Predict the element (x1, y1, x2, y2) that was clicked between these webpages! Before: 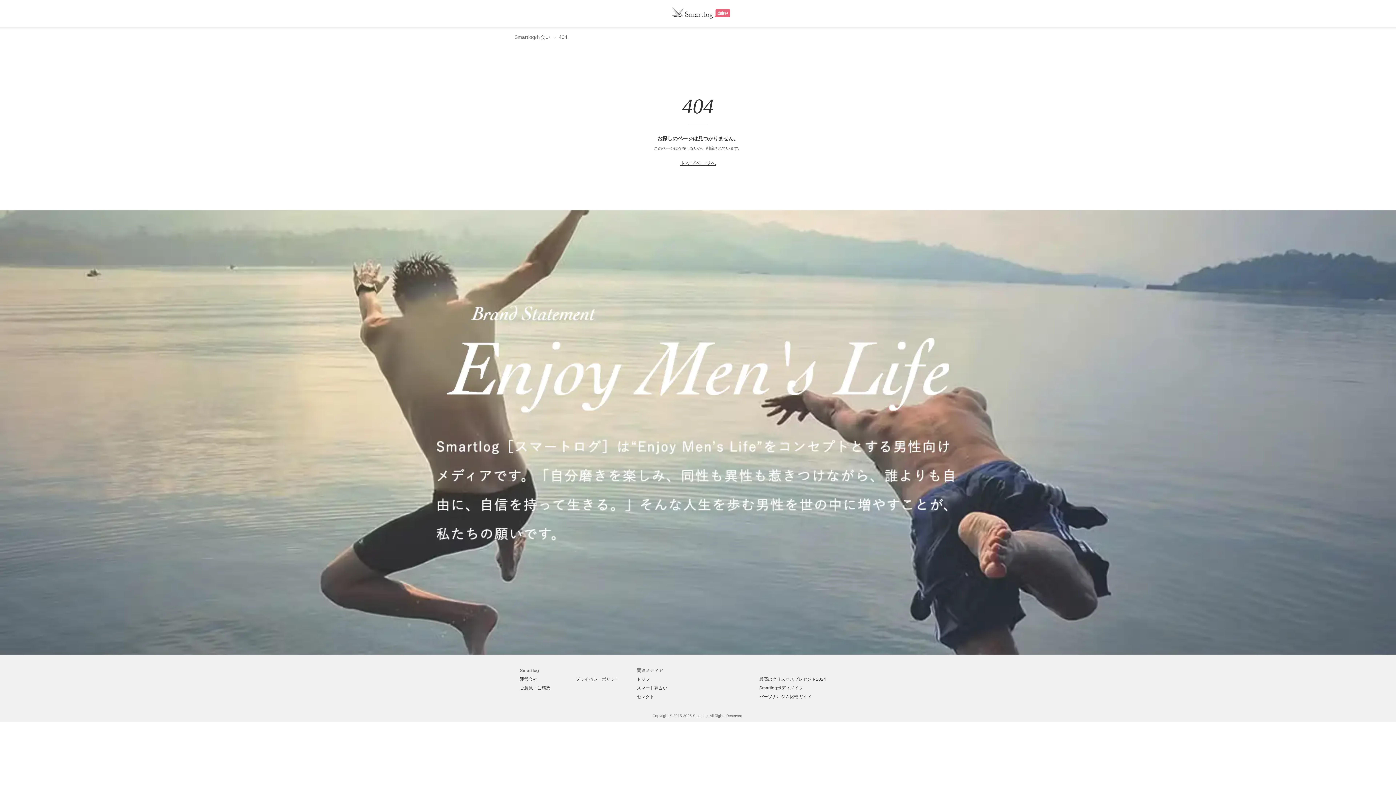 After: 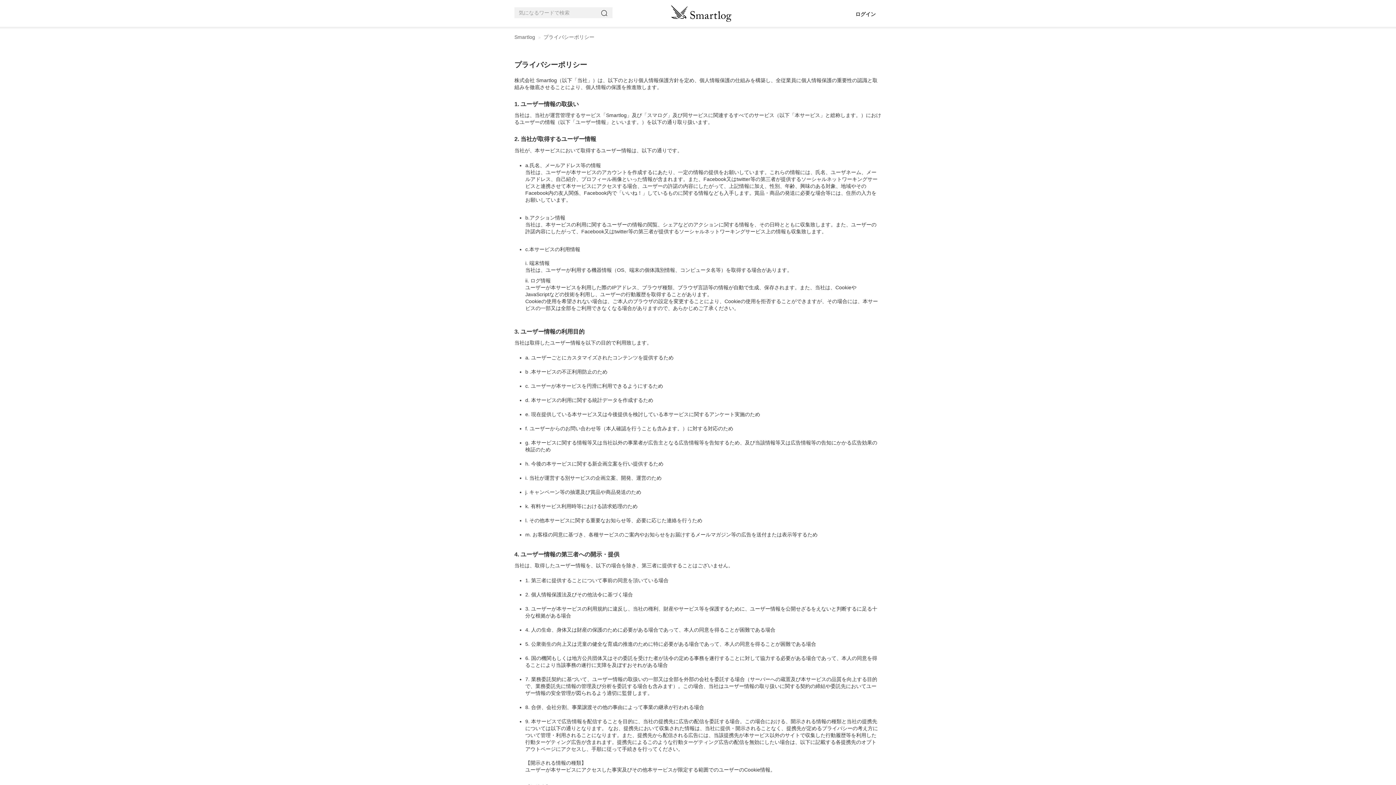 Action: bbox: (575, 676, 619, 682) label: プライバシーポリシー